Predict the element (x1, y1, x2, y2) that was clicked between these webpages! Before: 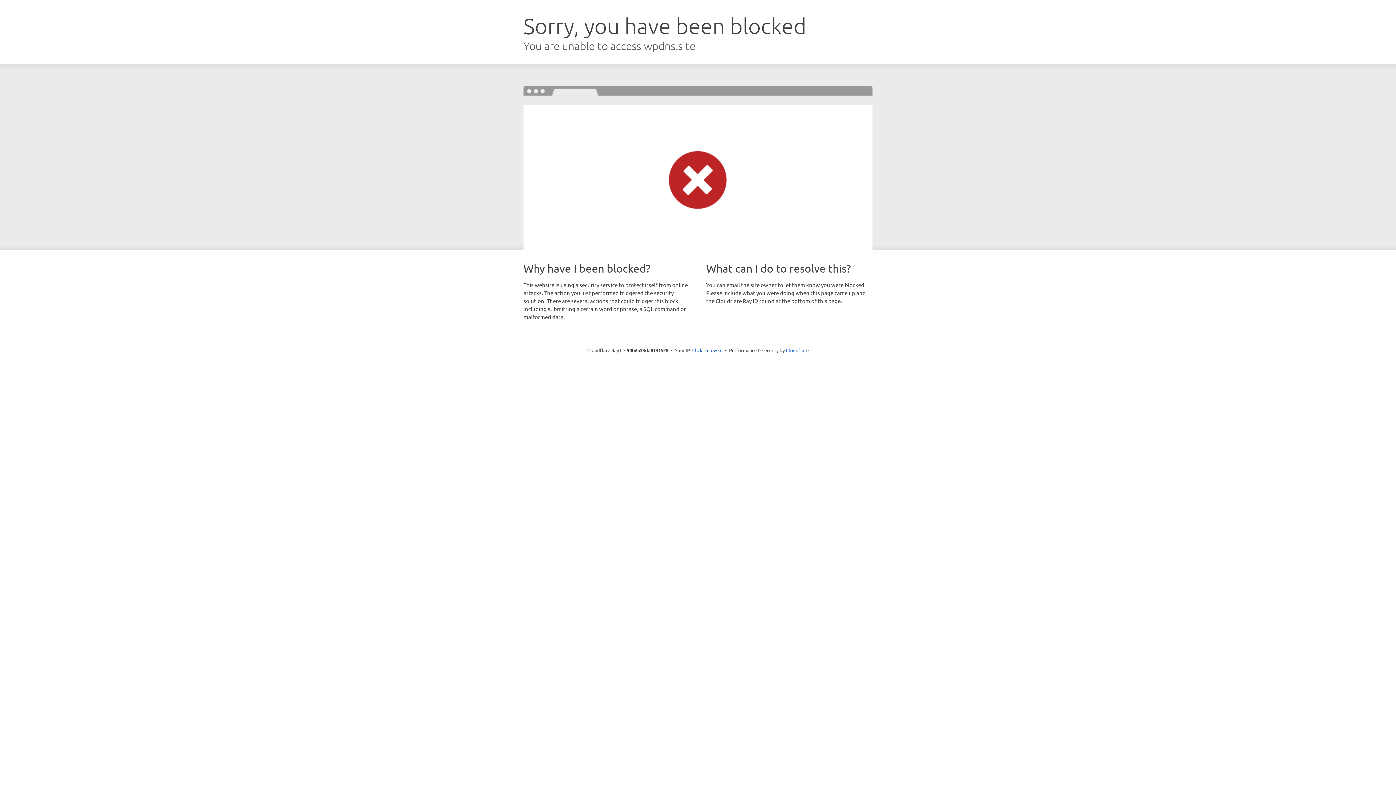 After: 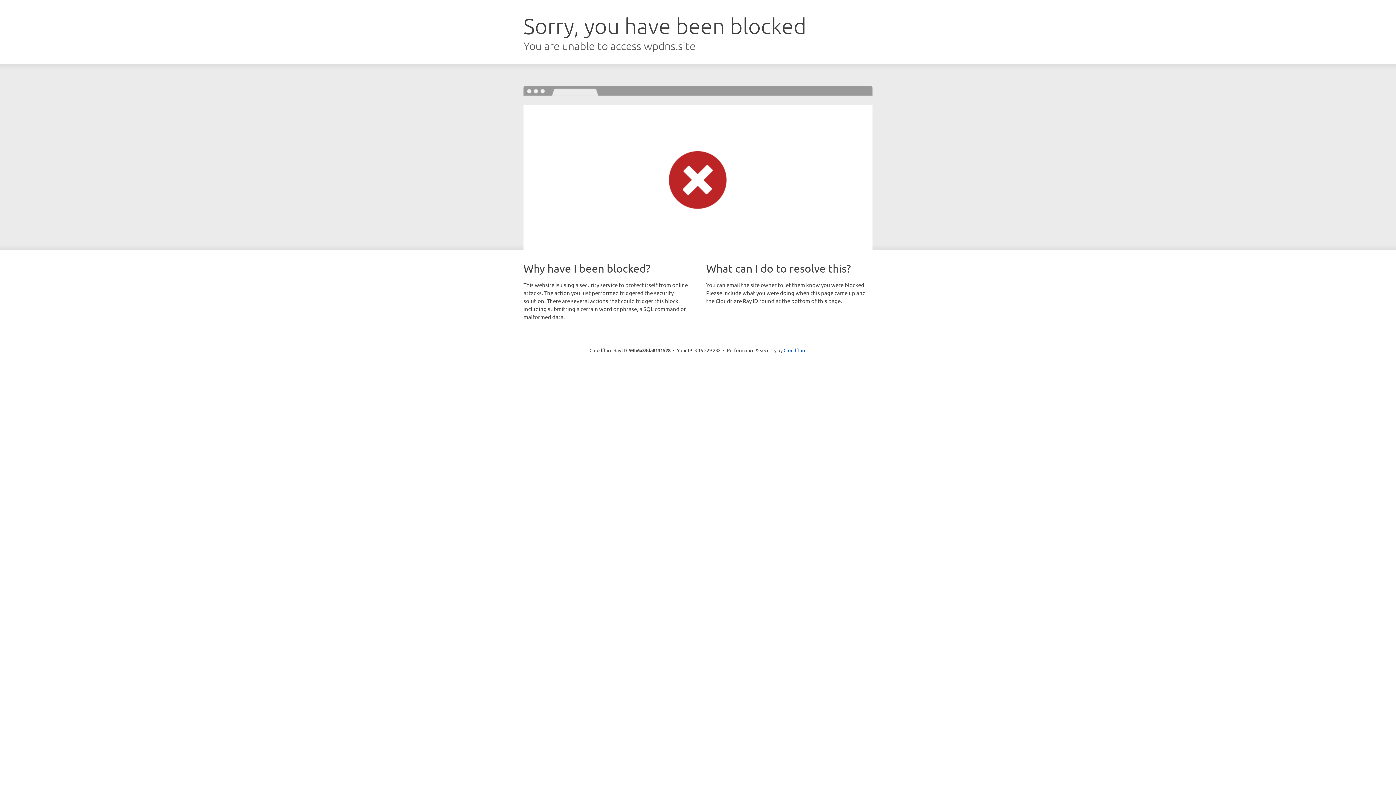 Action: bbox: (692, 346, 722, 353) label: Click to reveal